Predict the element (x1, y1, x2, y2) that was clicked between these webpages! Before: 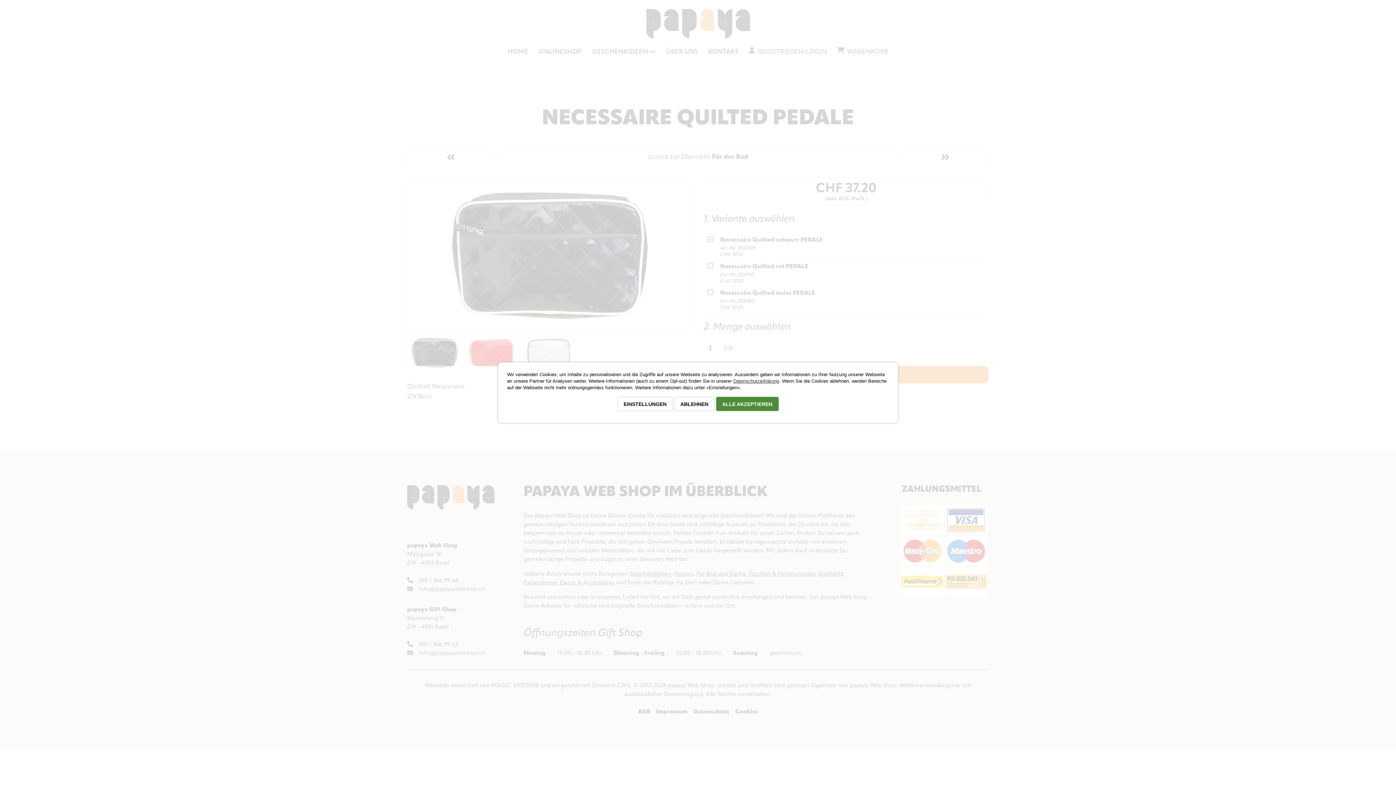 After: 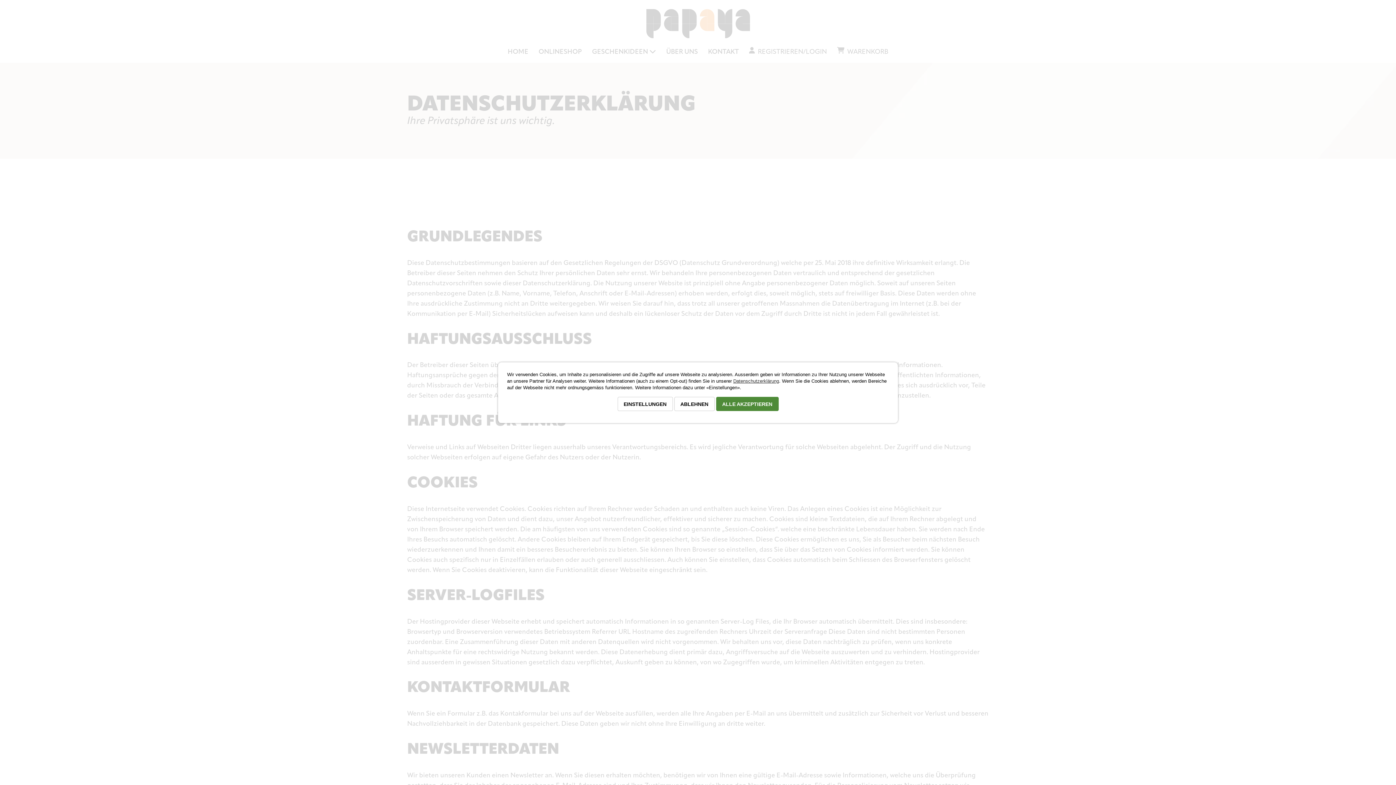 Action: label: Datenschutzerklärung bbox: (733, 378, 779, 383)